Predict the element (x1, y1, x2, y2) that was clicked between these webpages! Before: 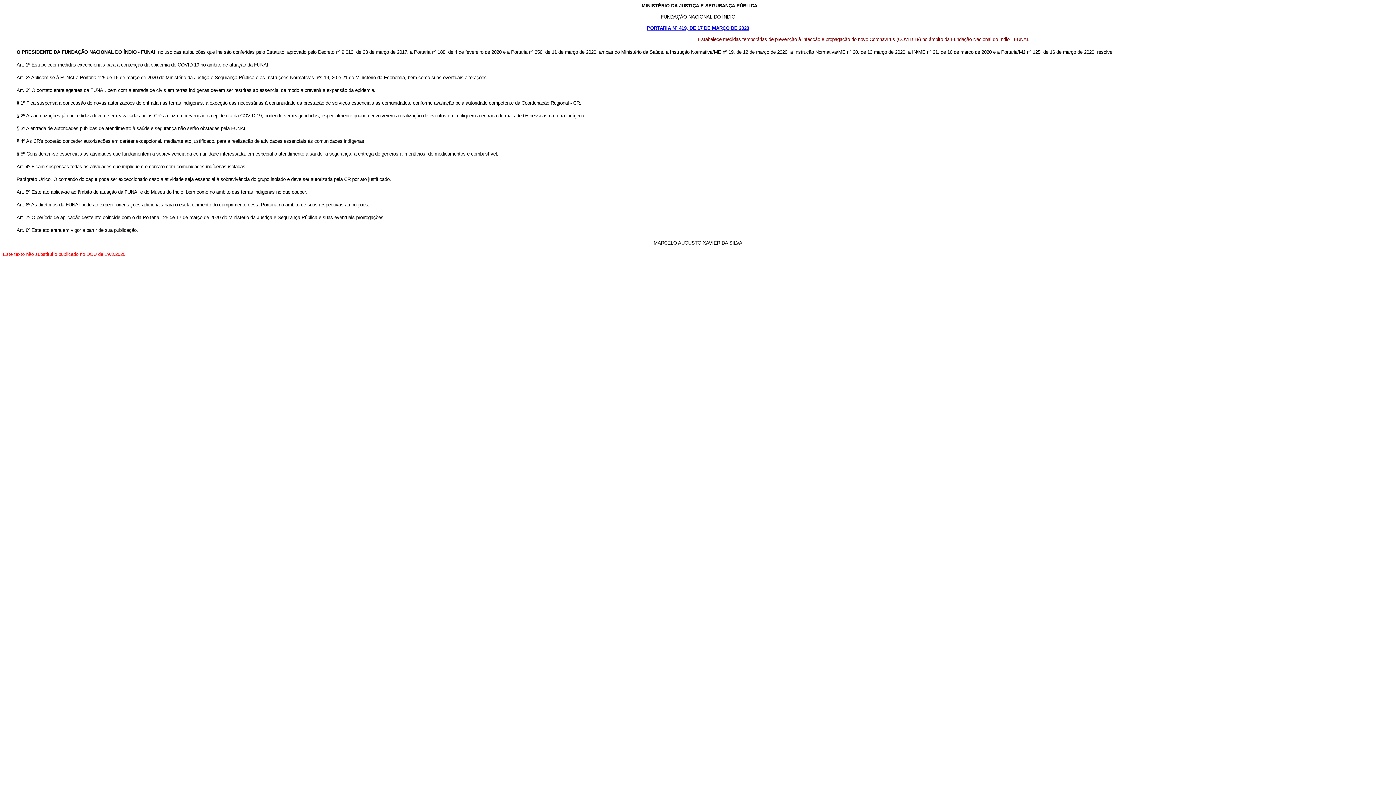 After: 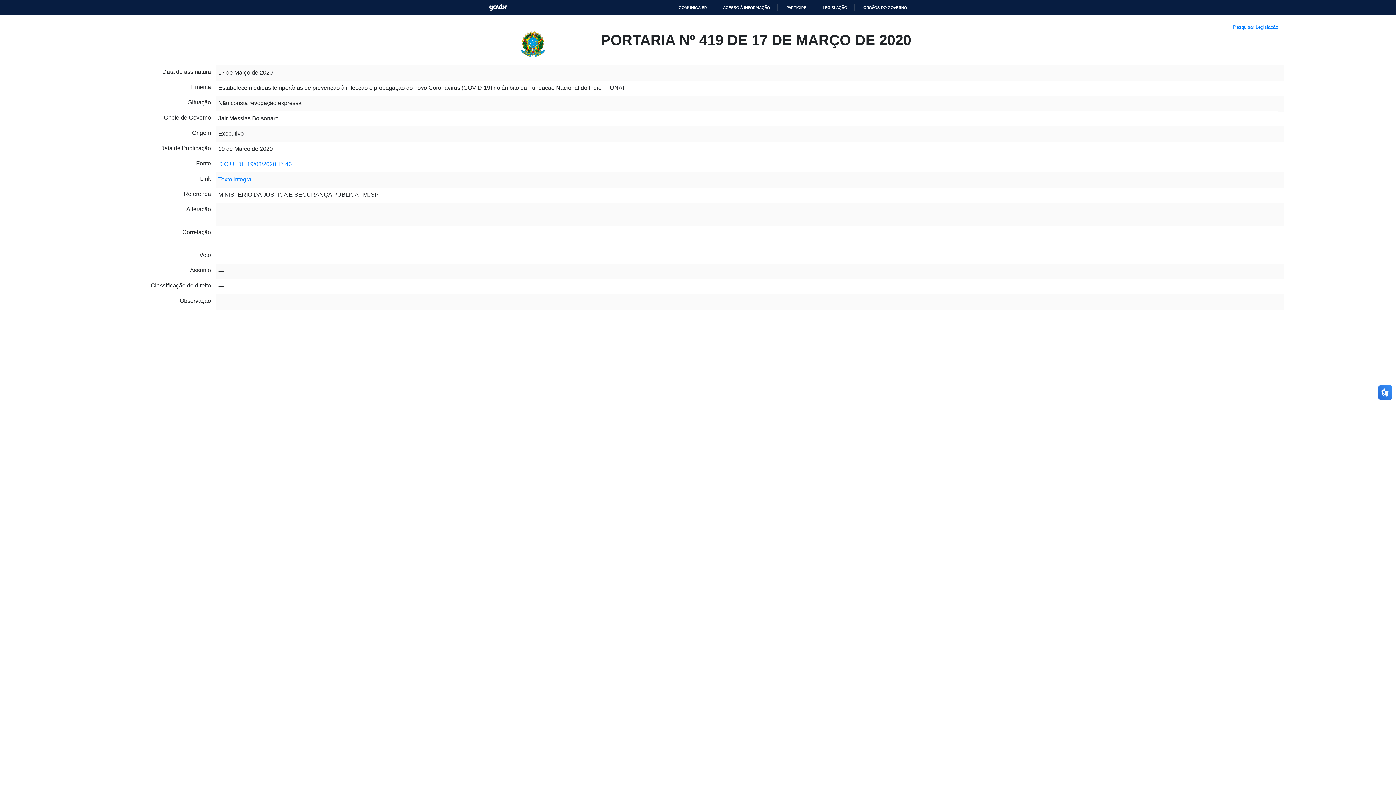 Action: bbox: (647, 25, 749, 30) label: PORTARIA Nº 419, DE 17 DE MARÇO DE 2020